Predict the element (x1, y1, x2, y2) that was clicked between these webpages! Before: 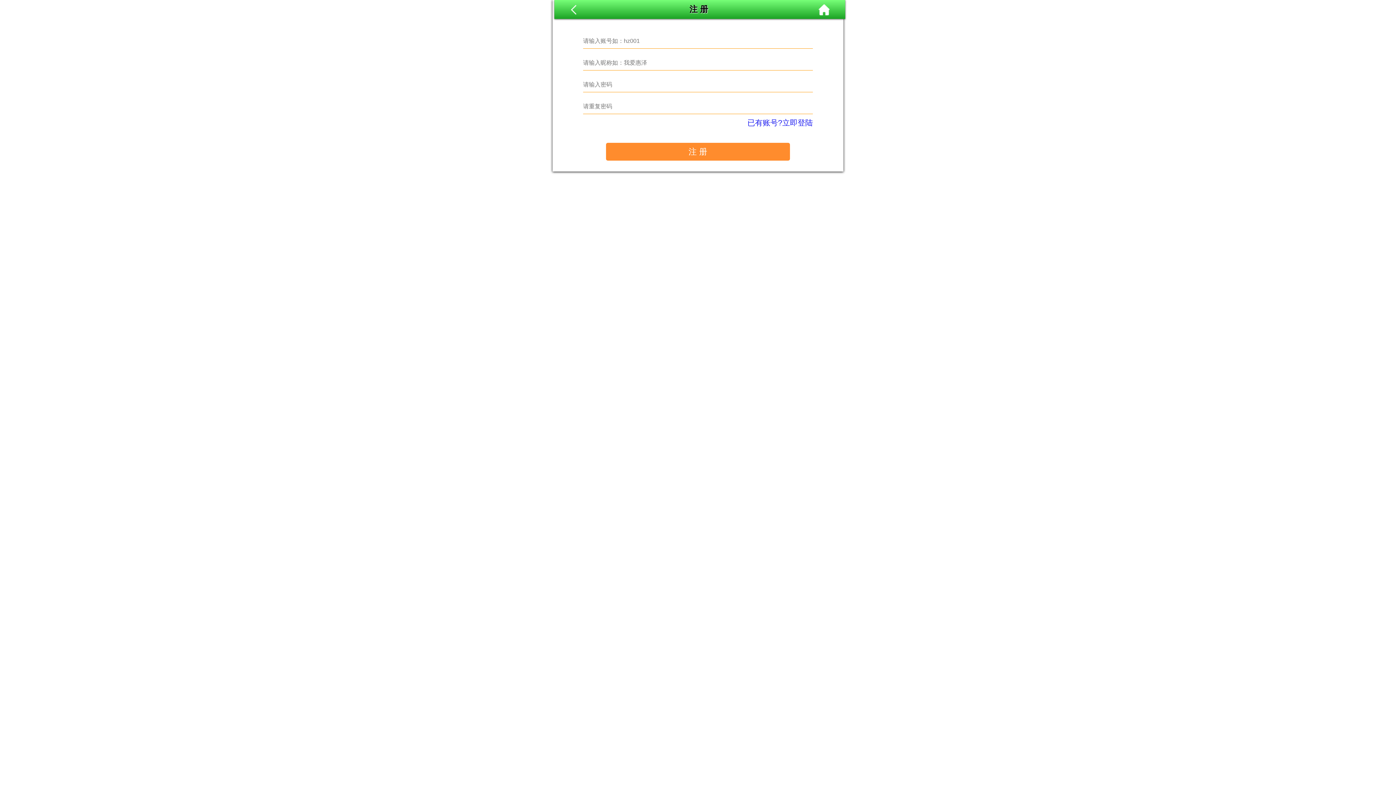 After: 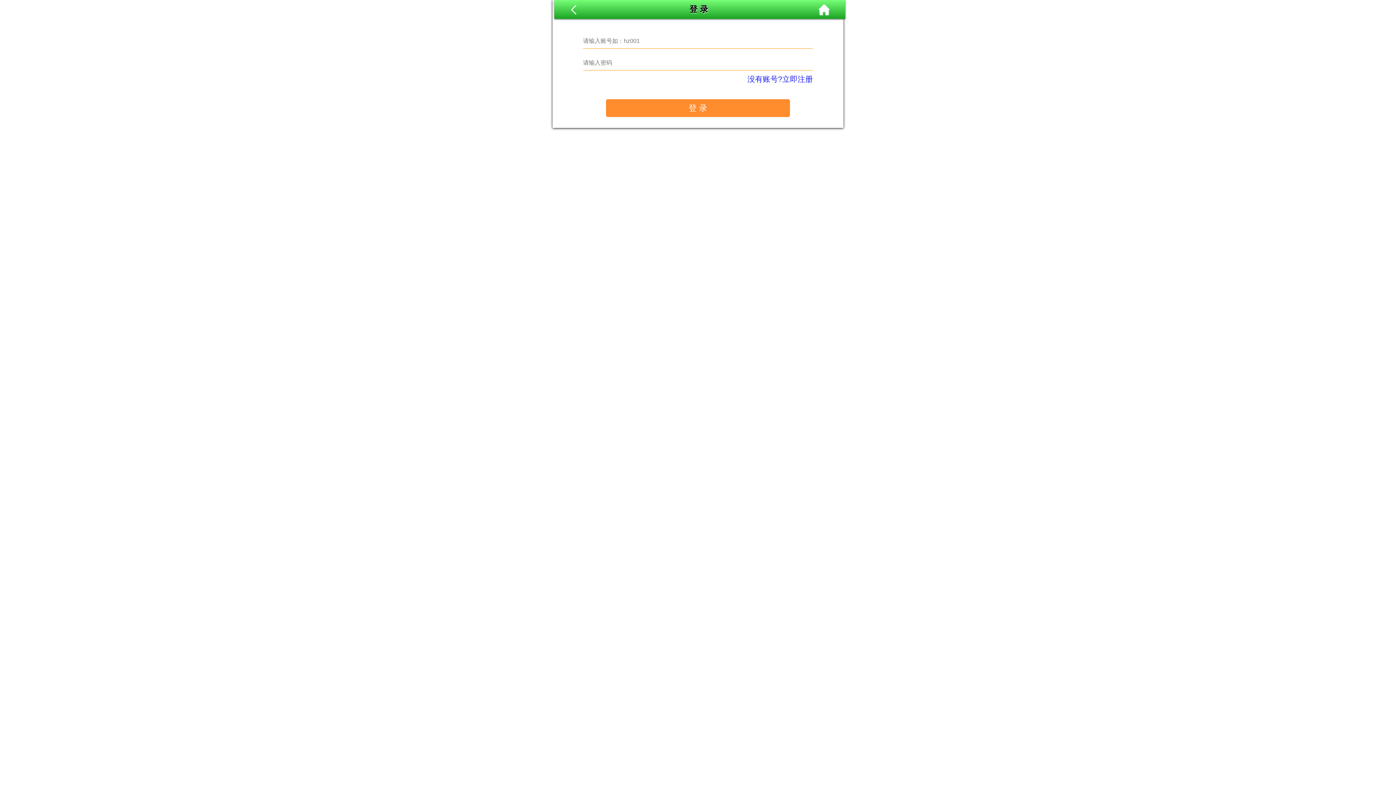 Action: label: 已有账号?立即登陆 bbox: (747, 118, 813, 126)